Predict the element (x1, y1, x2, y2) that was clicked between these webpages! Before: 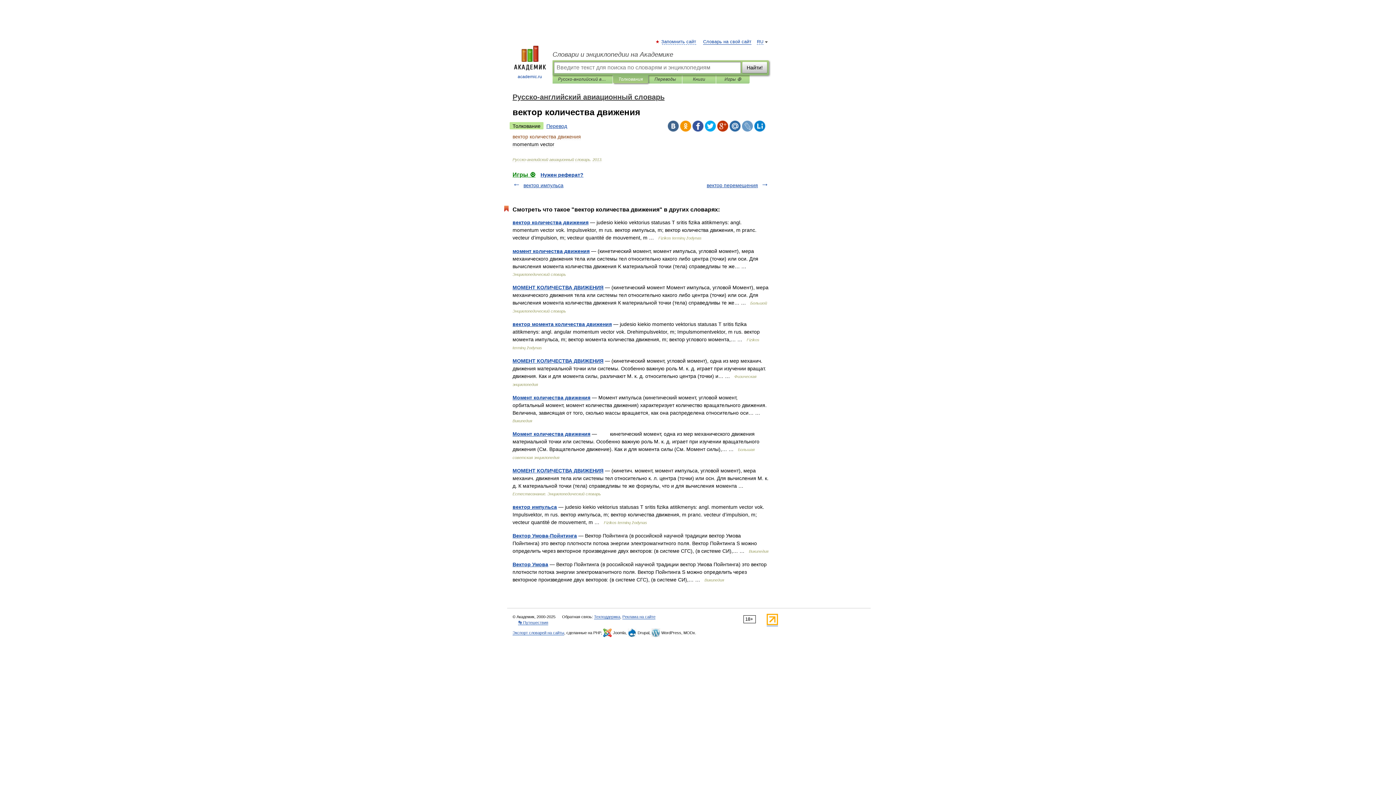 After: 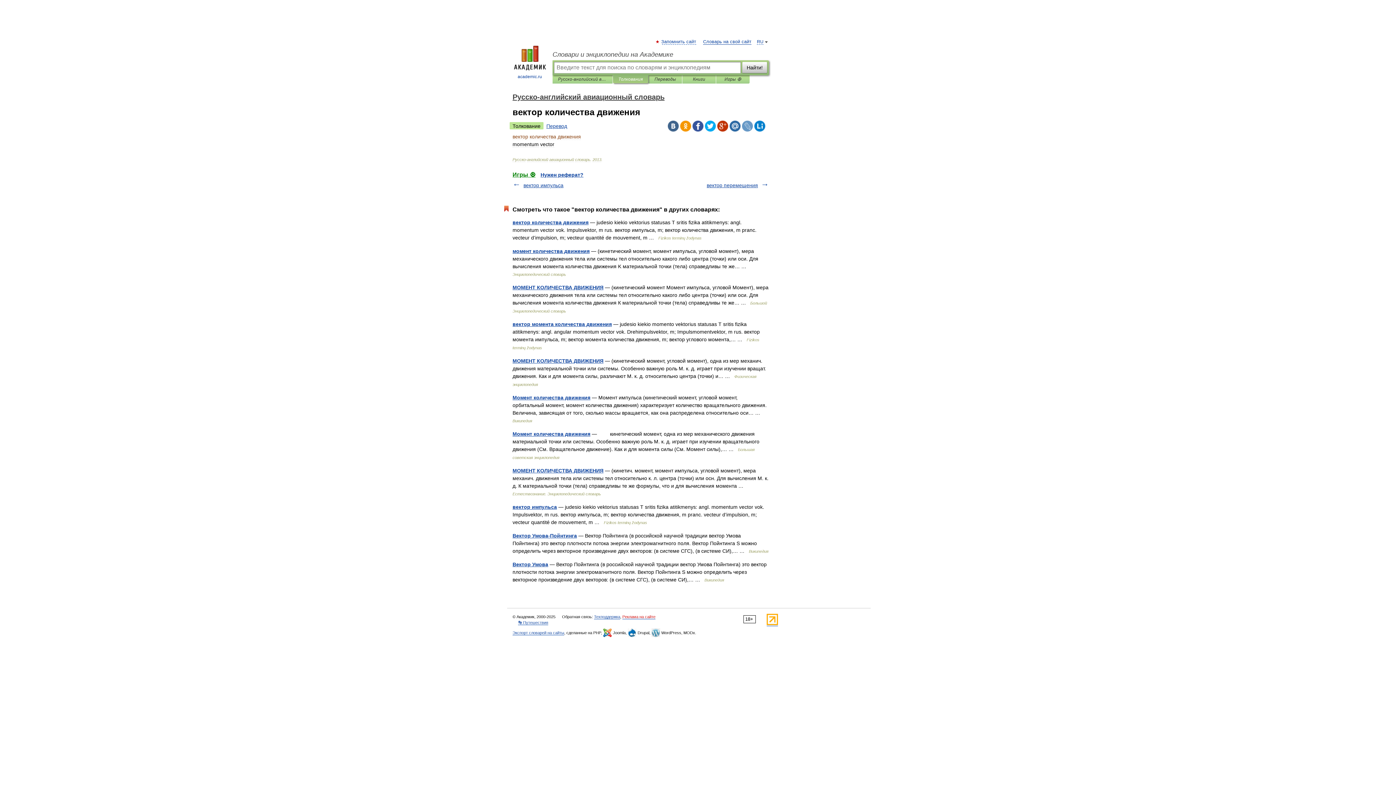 Action: bbox: (622, 614, 655, 619) label: Реклама на сайте